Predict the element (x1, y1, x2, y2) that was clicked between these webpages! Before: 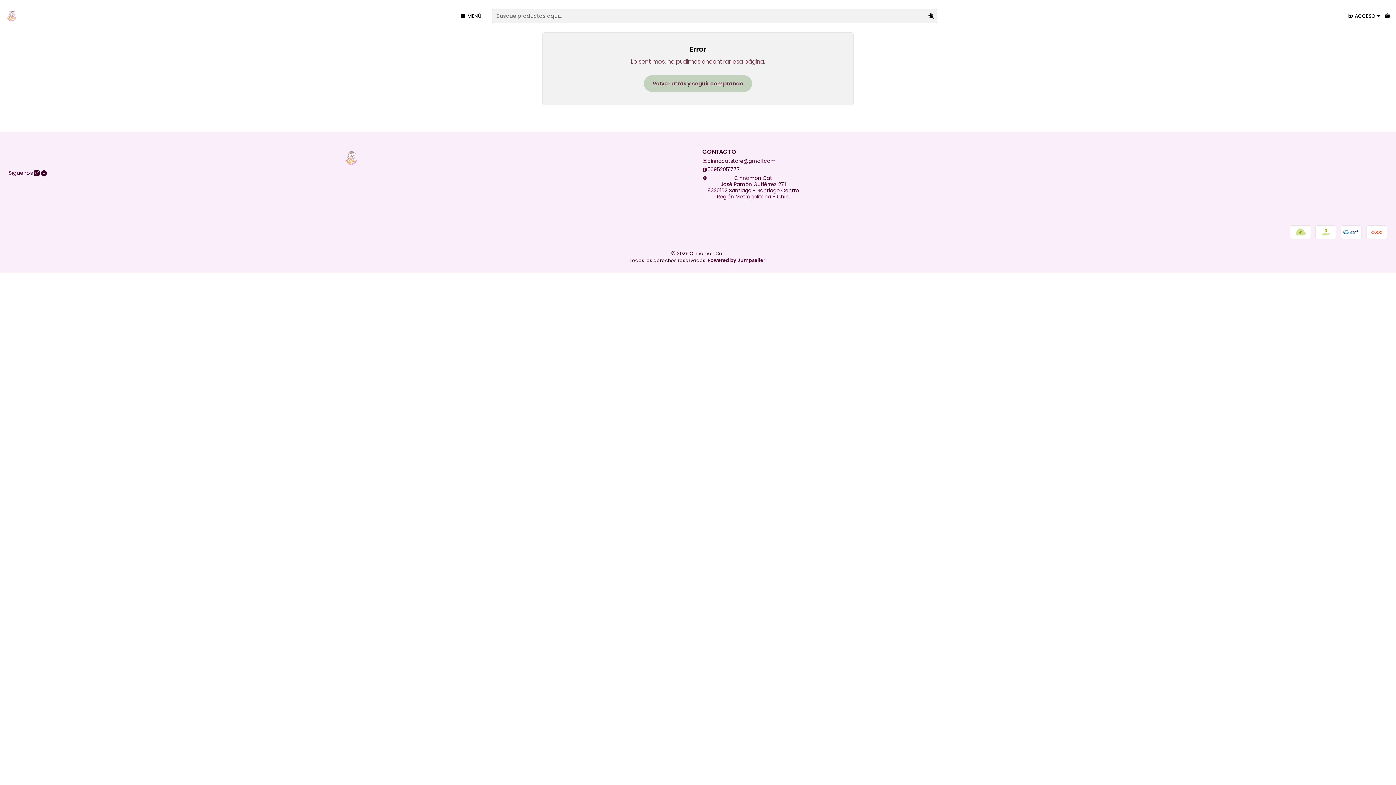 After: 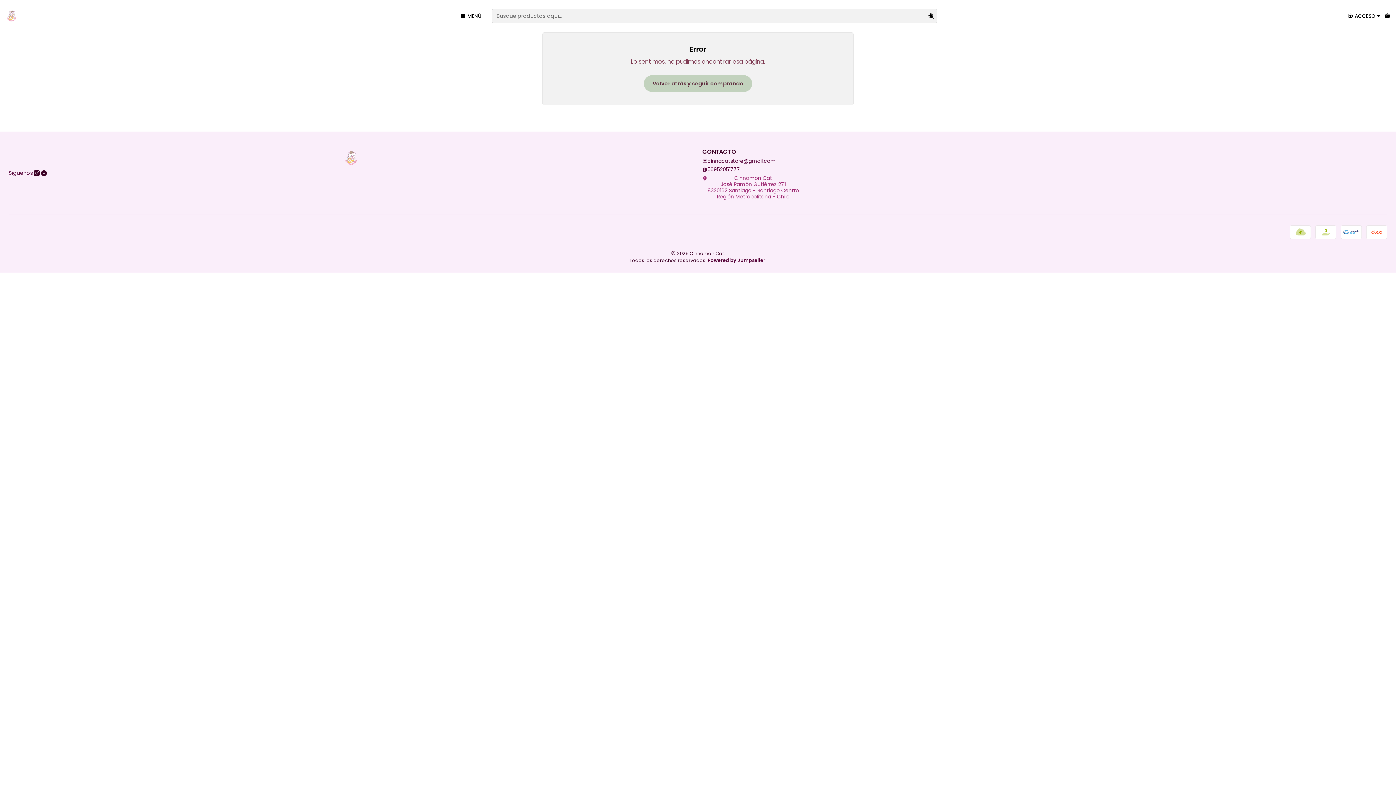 Action: label: Cinnamon Cat
José Ramón Gutiérrez 271
8320162 Santiago - Santiago Centro
Región Metropolitana - Chile bbox: (702, 173, 799, 201)